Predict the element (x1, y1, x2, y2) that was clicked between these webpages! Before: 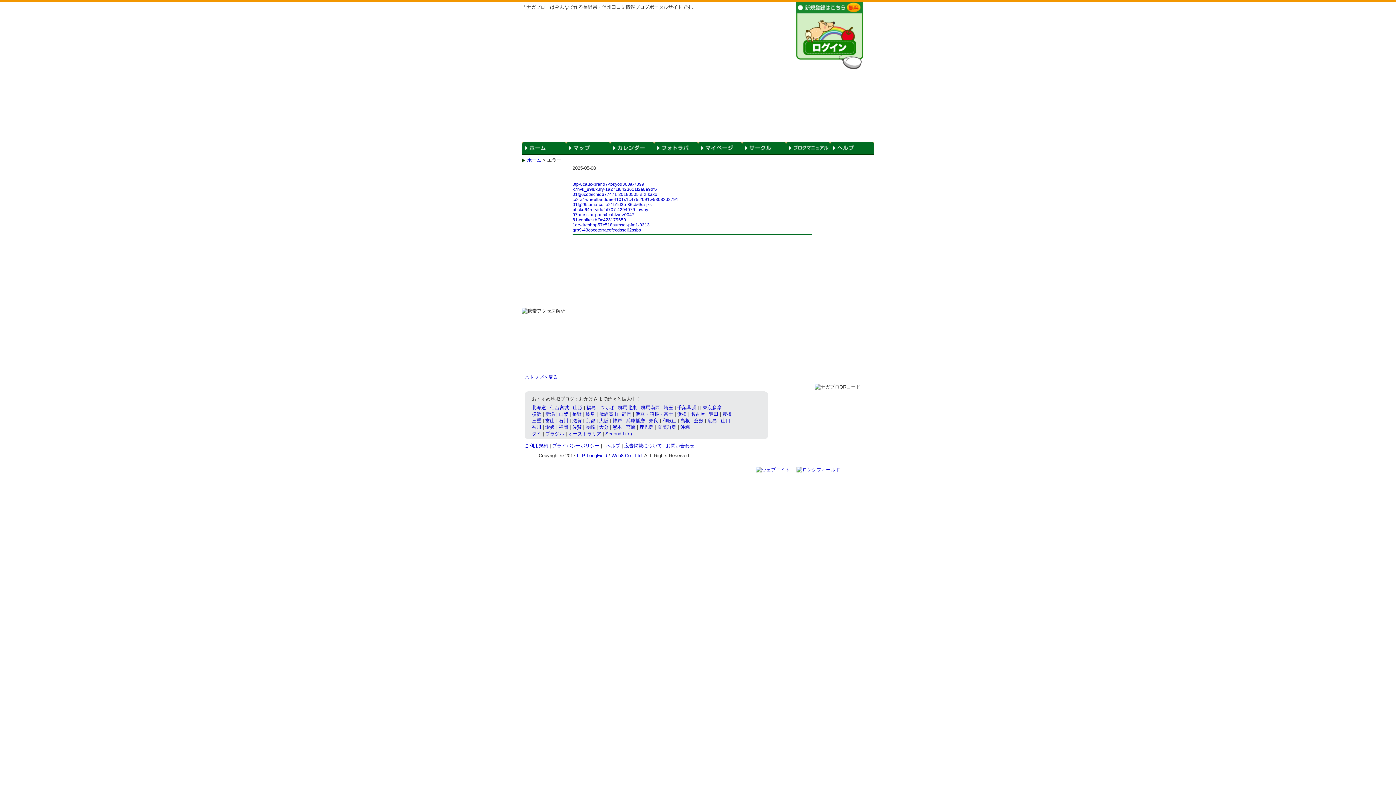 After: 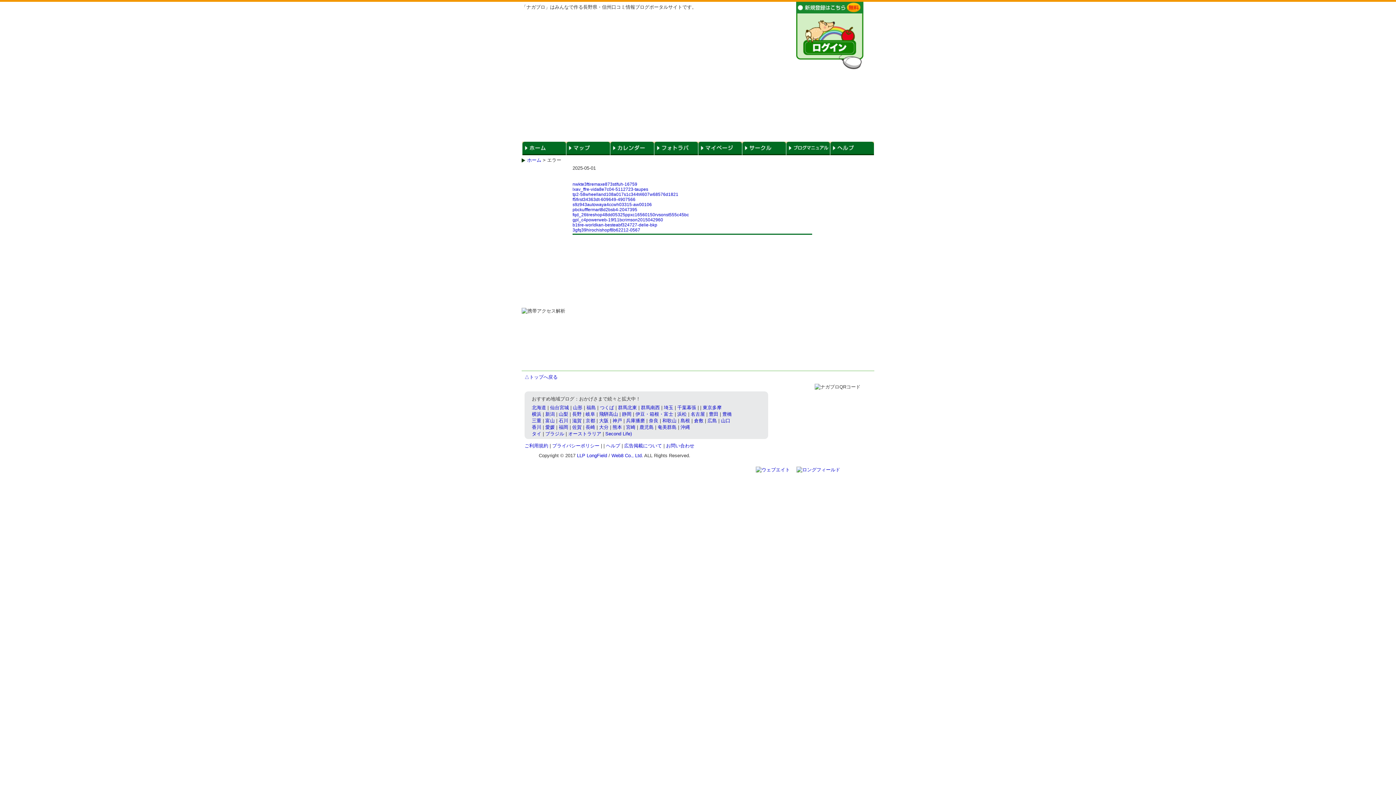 Action: label: 81webike-rbf0c423179650 bbox: (572, 217, 626, 222)